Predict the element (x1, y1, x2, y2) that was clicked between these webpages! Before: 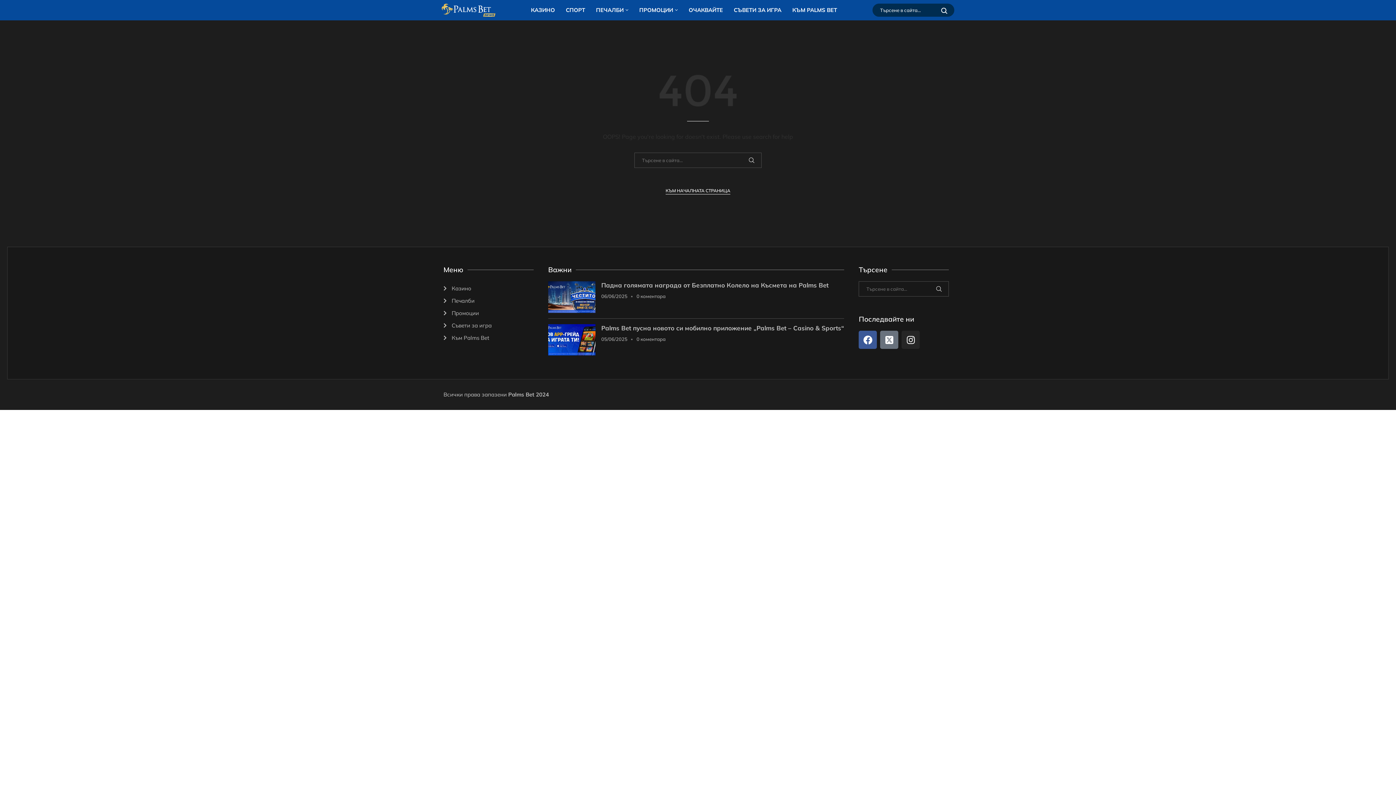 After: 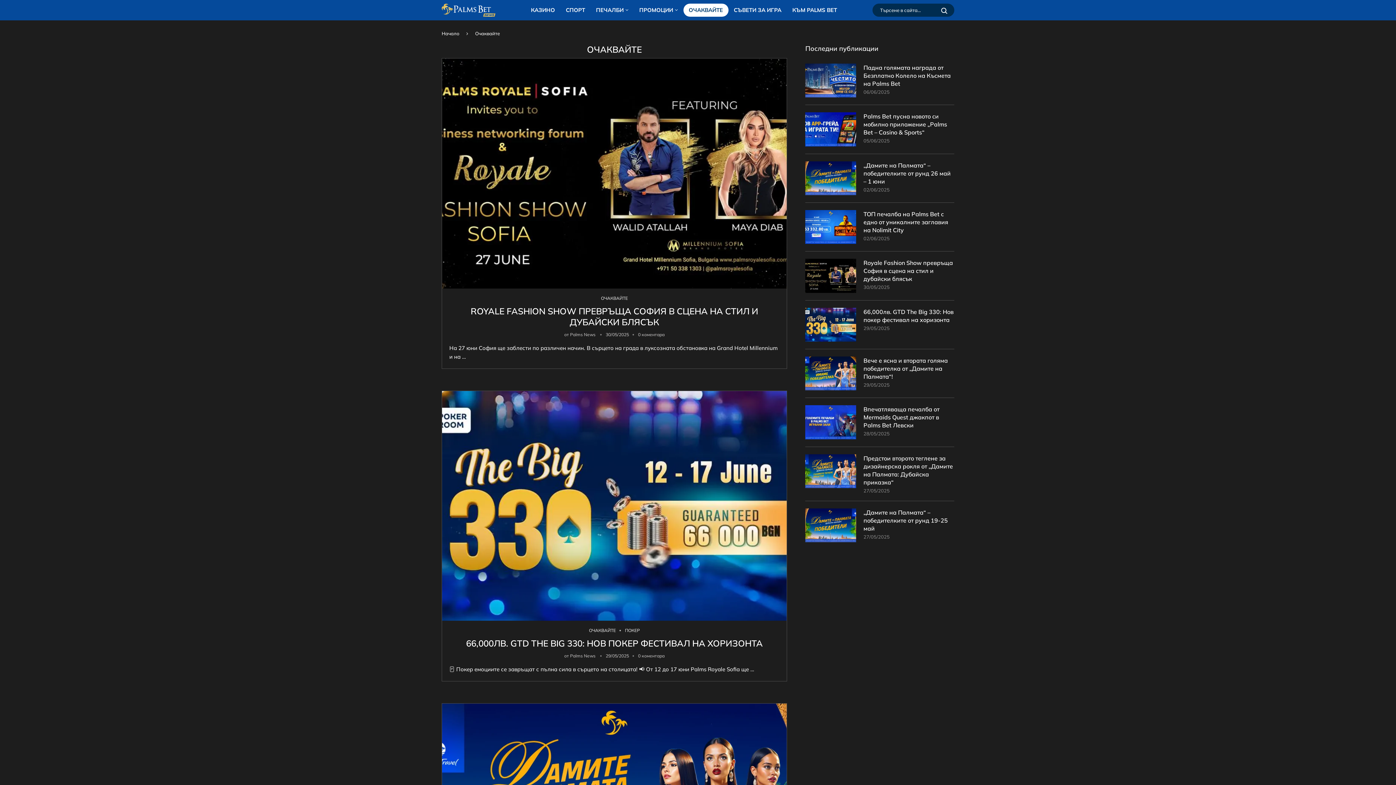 Action: label: ОЧАКВАЙТЕ bbox: (683, 3, 728, 16)